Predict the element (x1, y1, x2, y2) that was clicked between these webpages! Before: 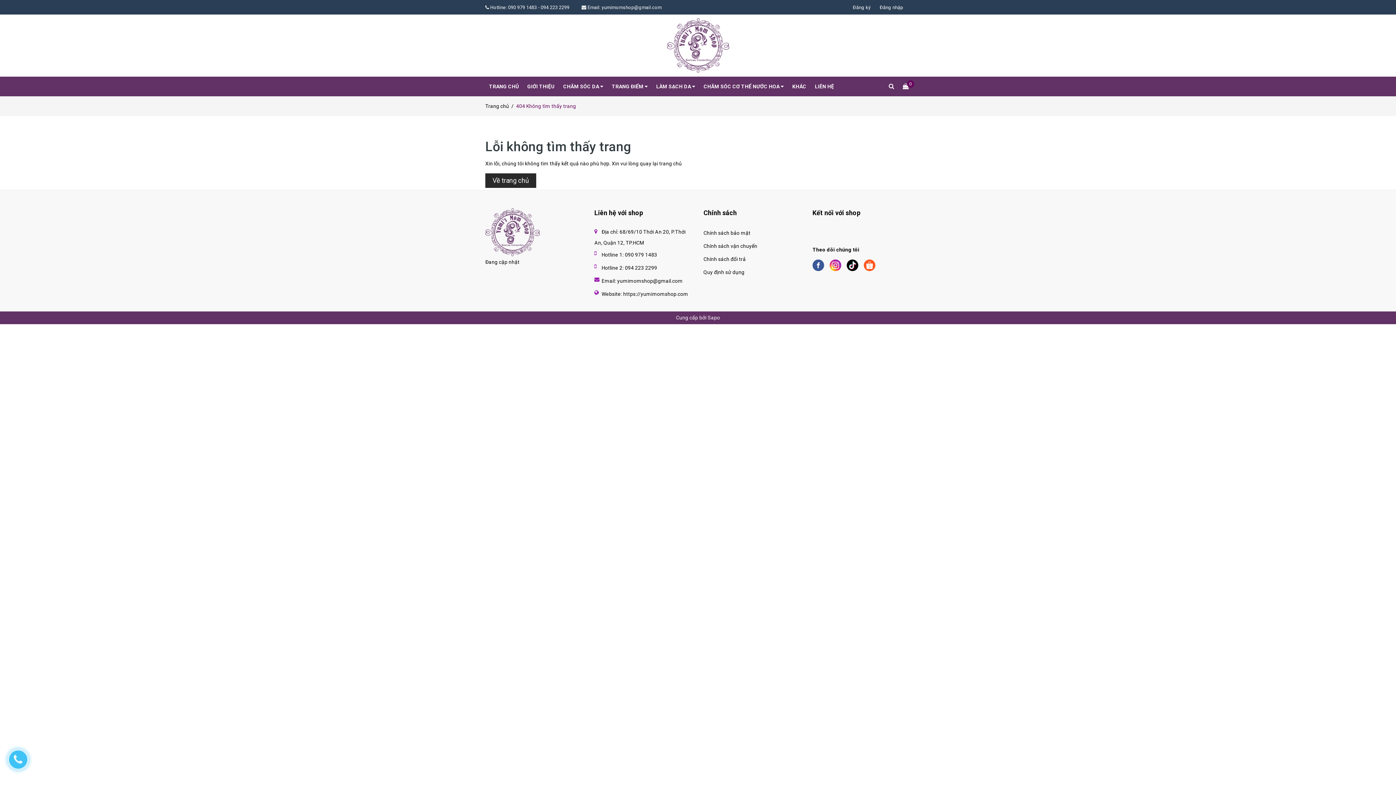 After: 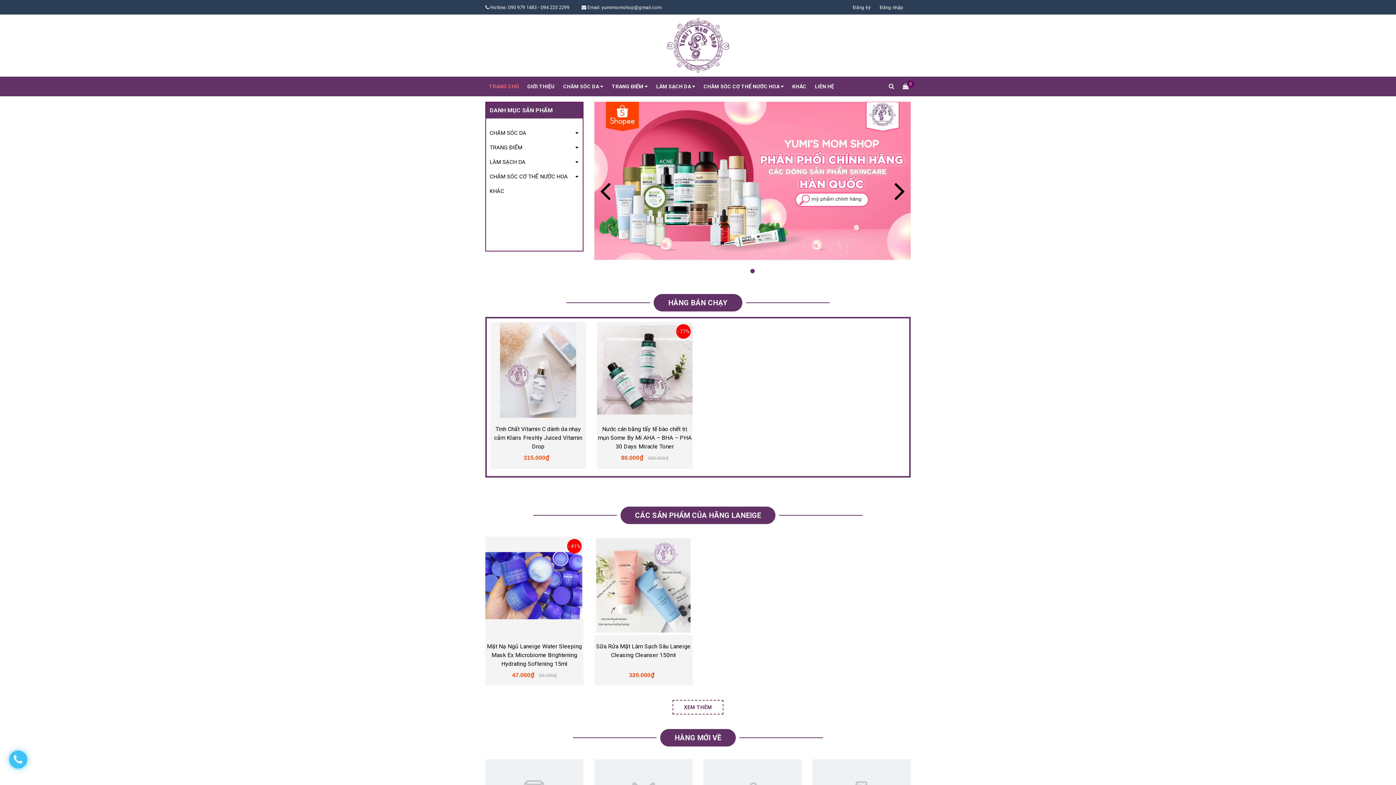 Action: label: https://yumimomshop.com bbox: (623, 291, 688, 297)